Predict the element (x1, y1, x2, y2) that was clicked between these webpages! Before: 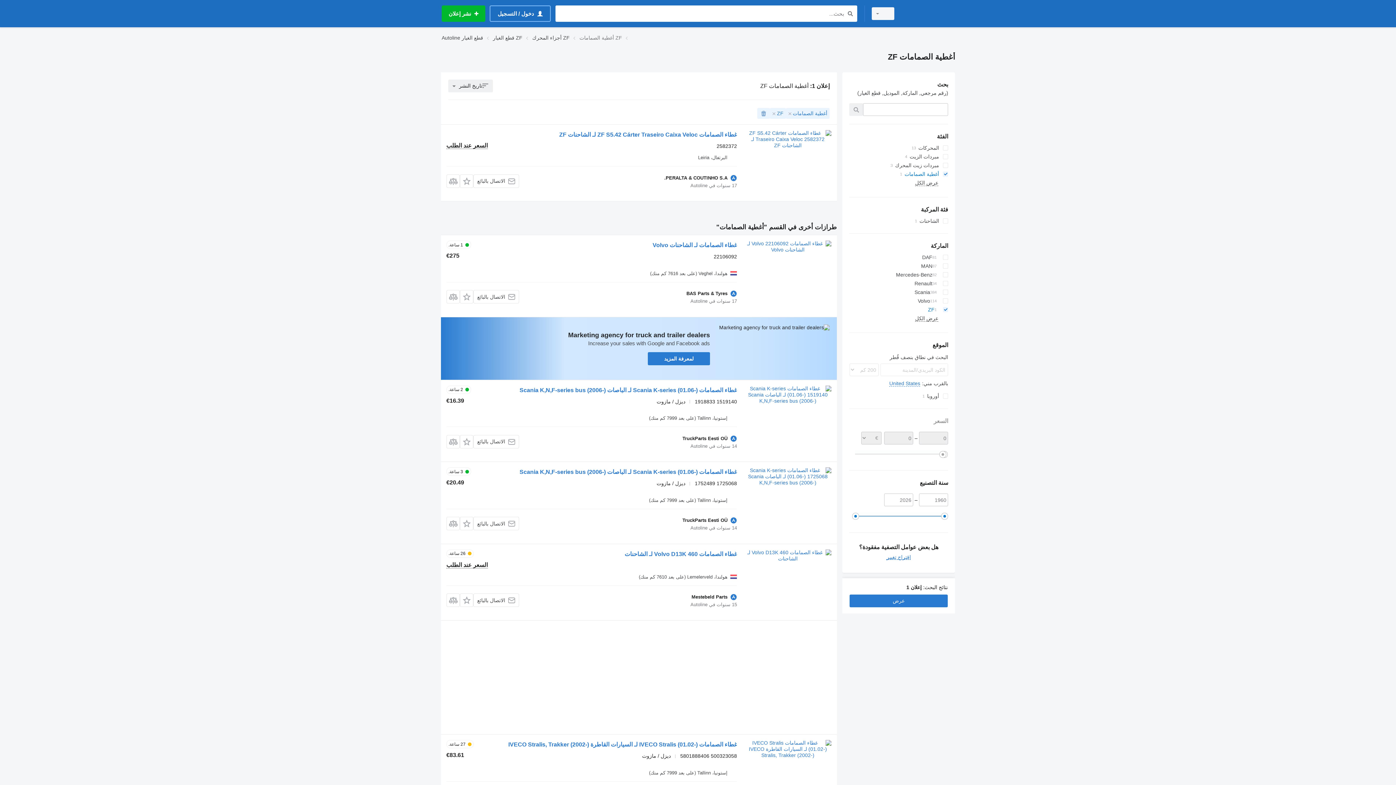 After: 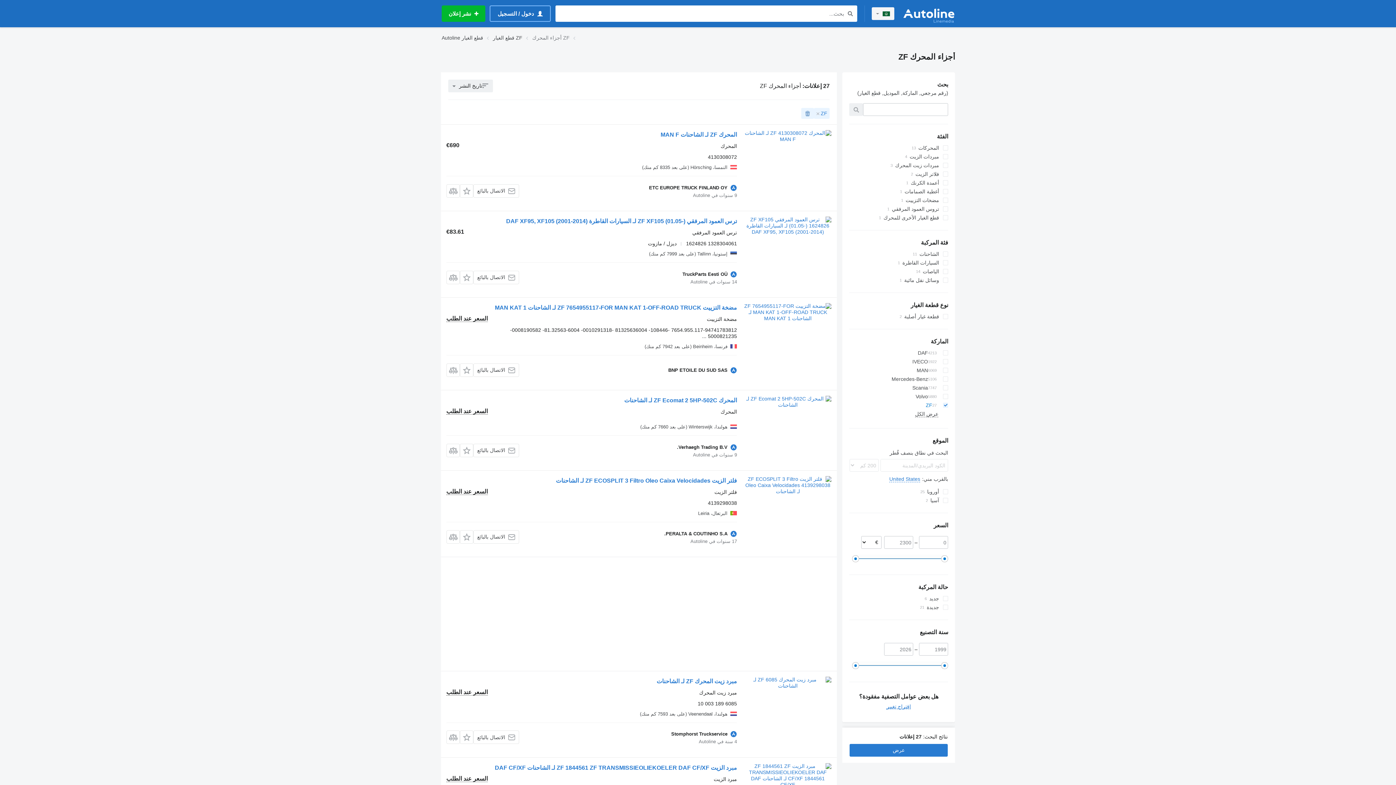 Action: label: أجزاء المحرك ZF bbox: (532, 33, 569, 42)